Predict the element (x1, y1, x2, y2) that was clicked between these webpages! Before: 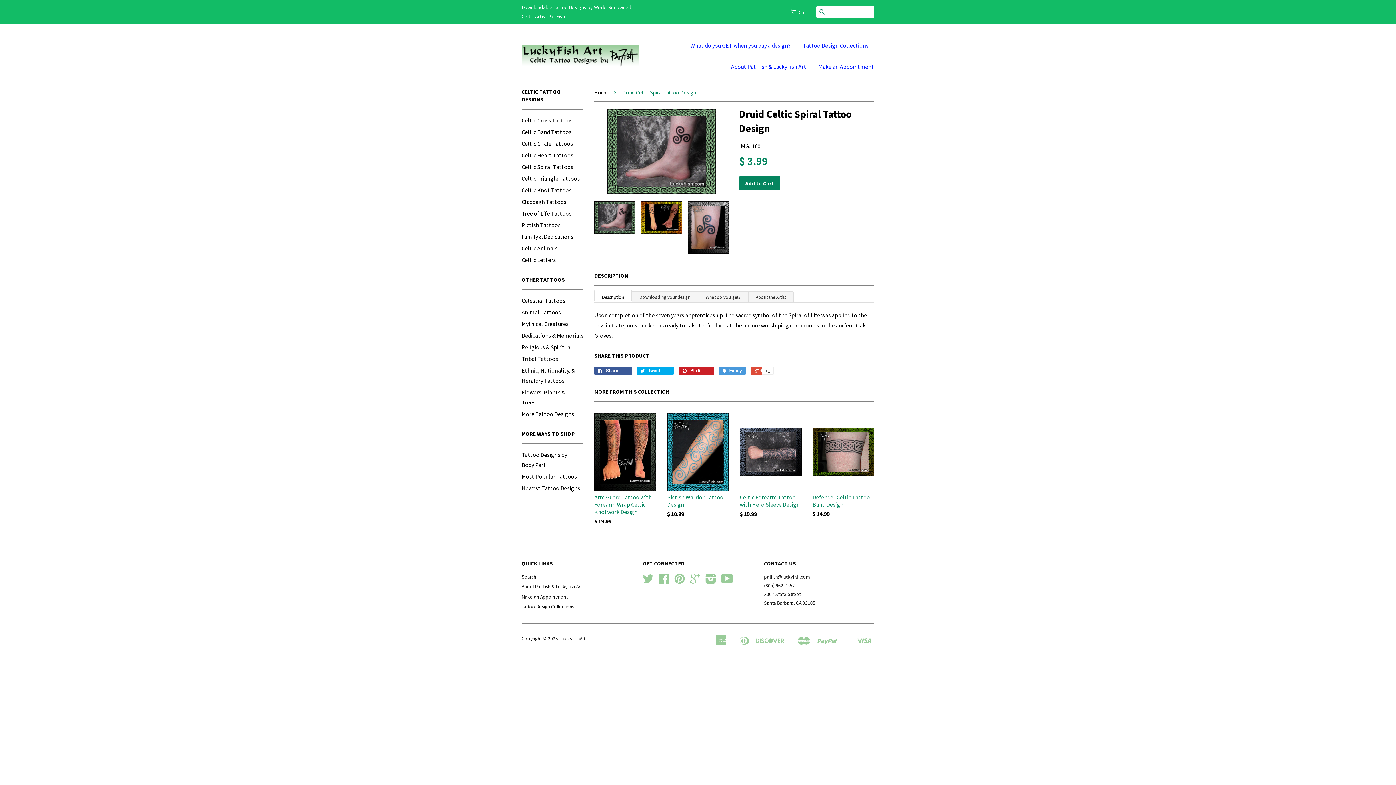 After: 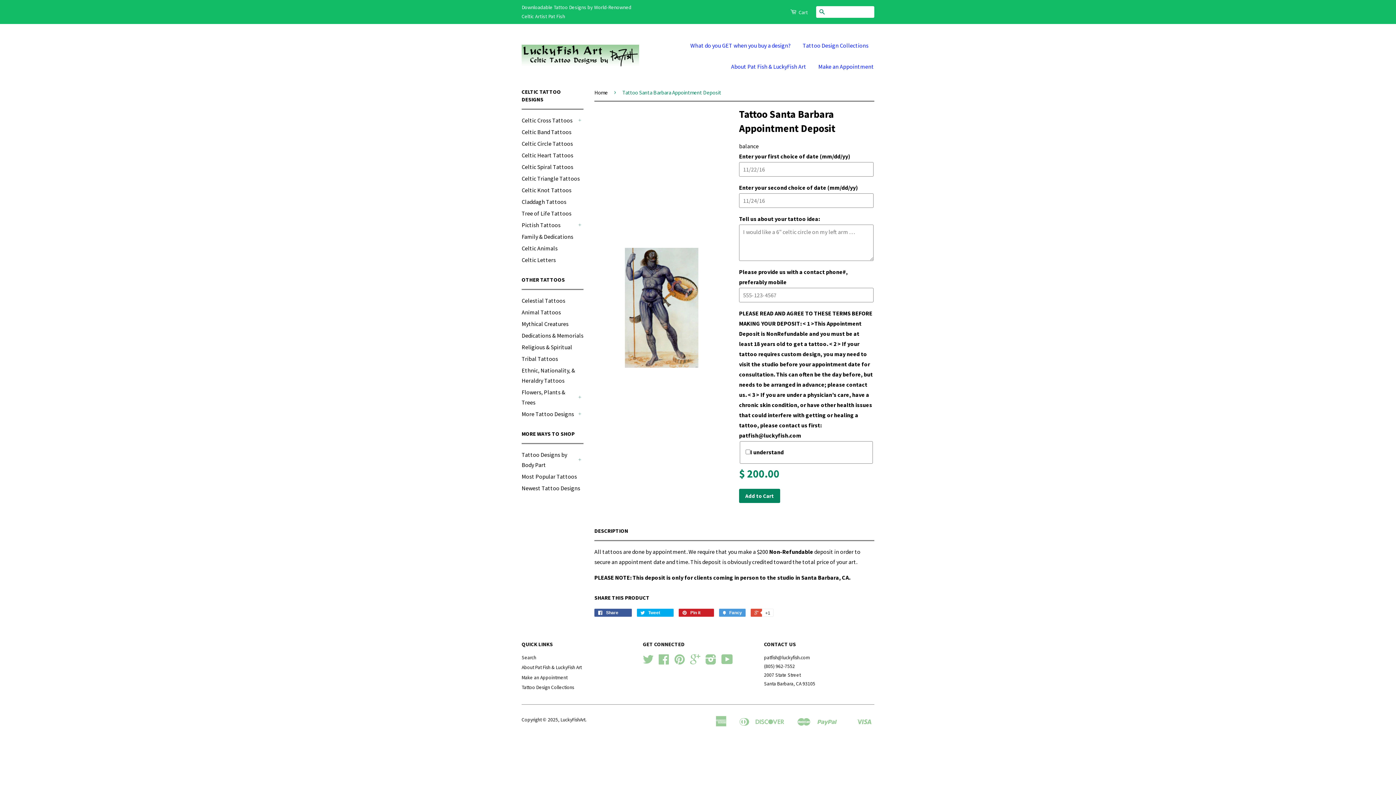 Action: bbox: (521, 594, 567, 600) label: Make an Appointment